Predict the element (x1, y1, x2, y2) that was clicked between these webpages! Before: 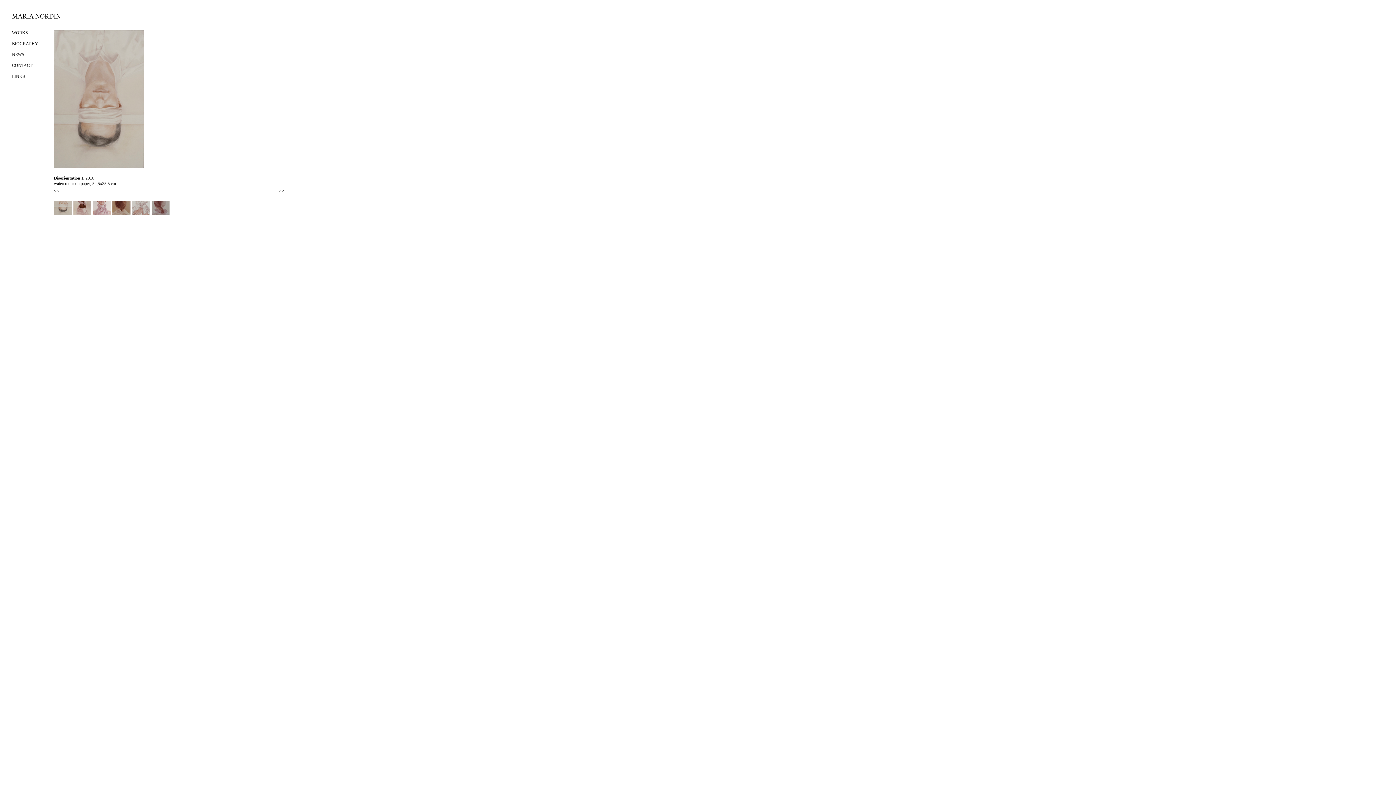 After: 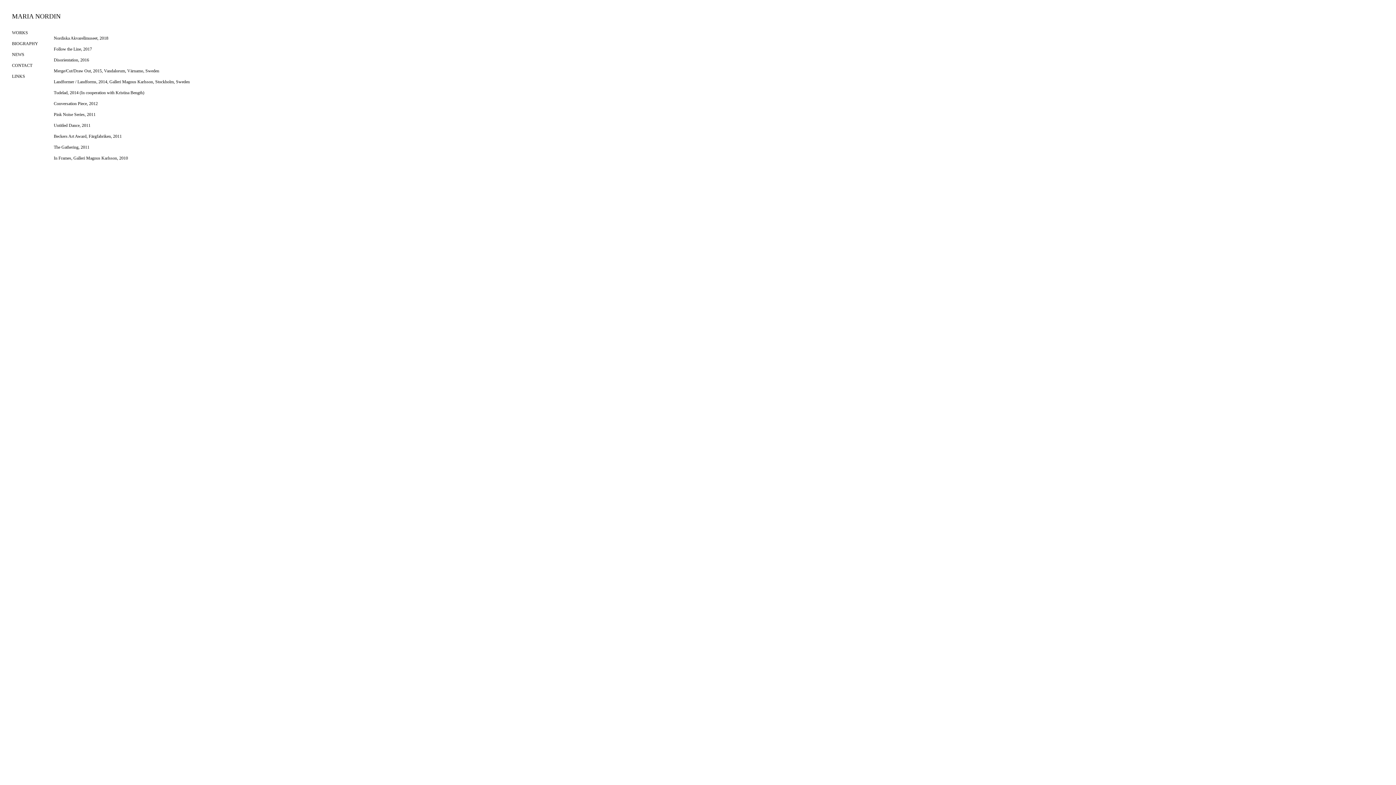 Action: label: WORKS bbox: (12, 30, 28, 35)